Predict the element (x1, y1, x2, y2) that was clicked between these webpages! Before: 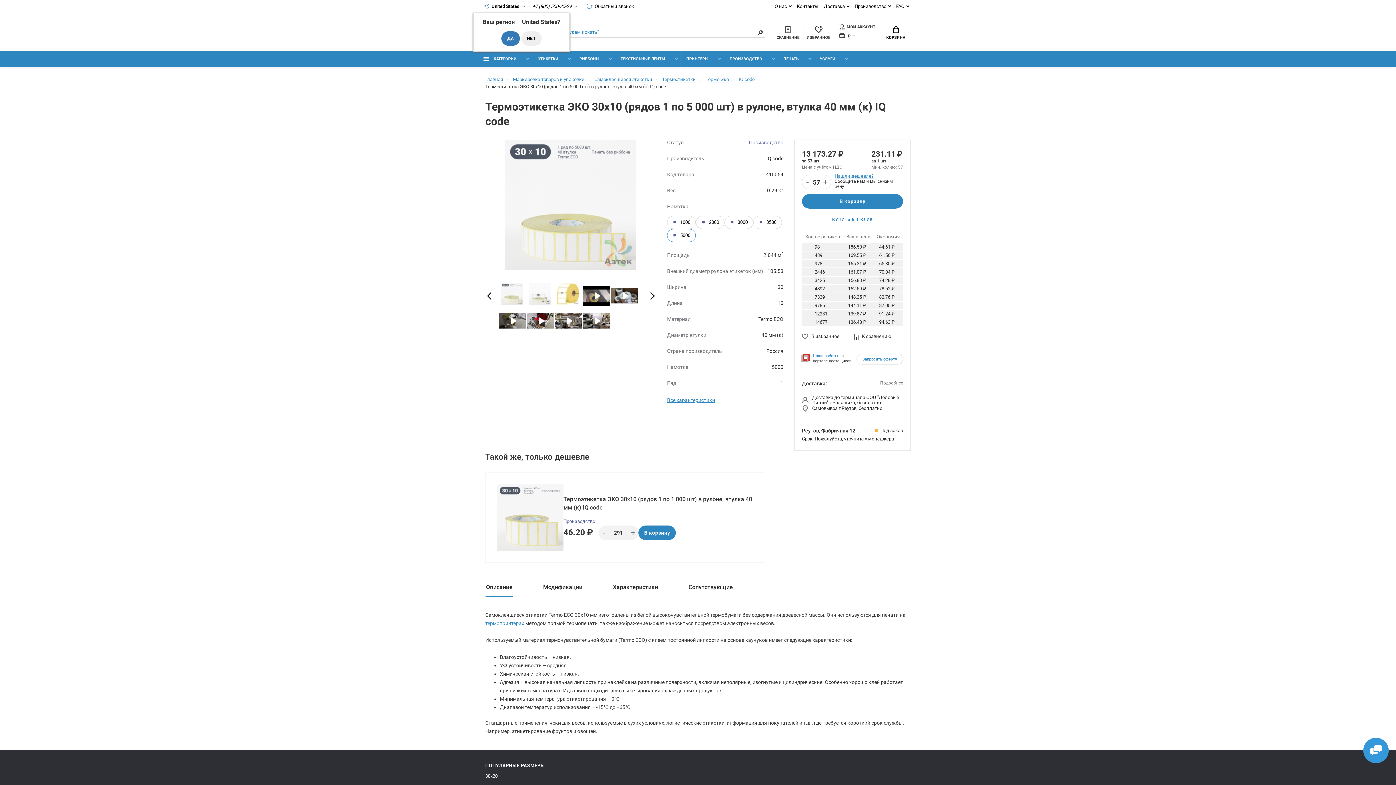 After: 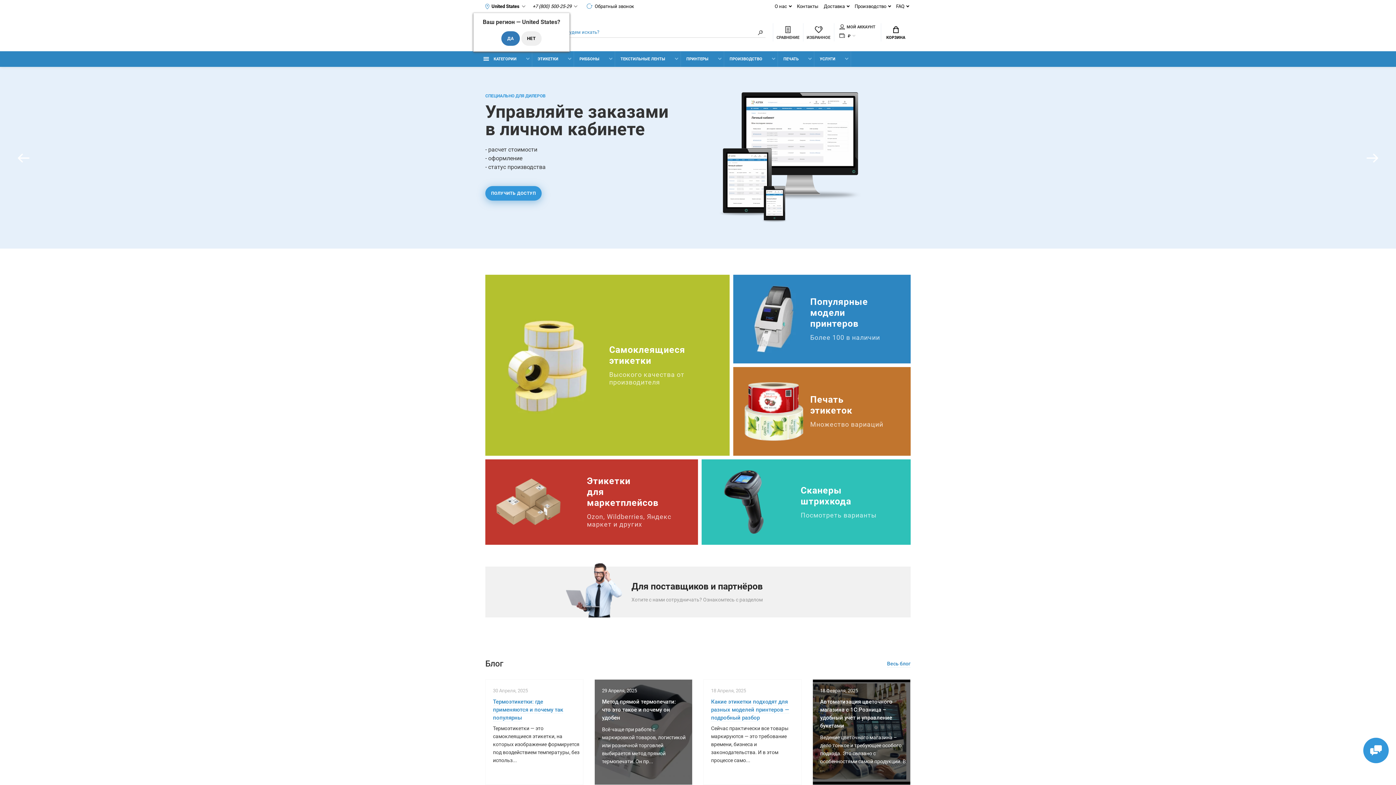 Action: label: ПРОИЗВОДСТВО bbox: (724, 51, 777, 66)